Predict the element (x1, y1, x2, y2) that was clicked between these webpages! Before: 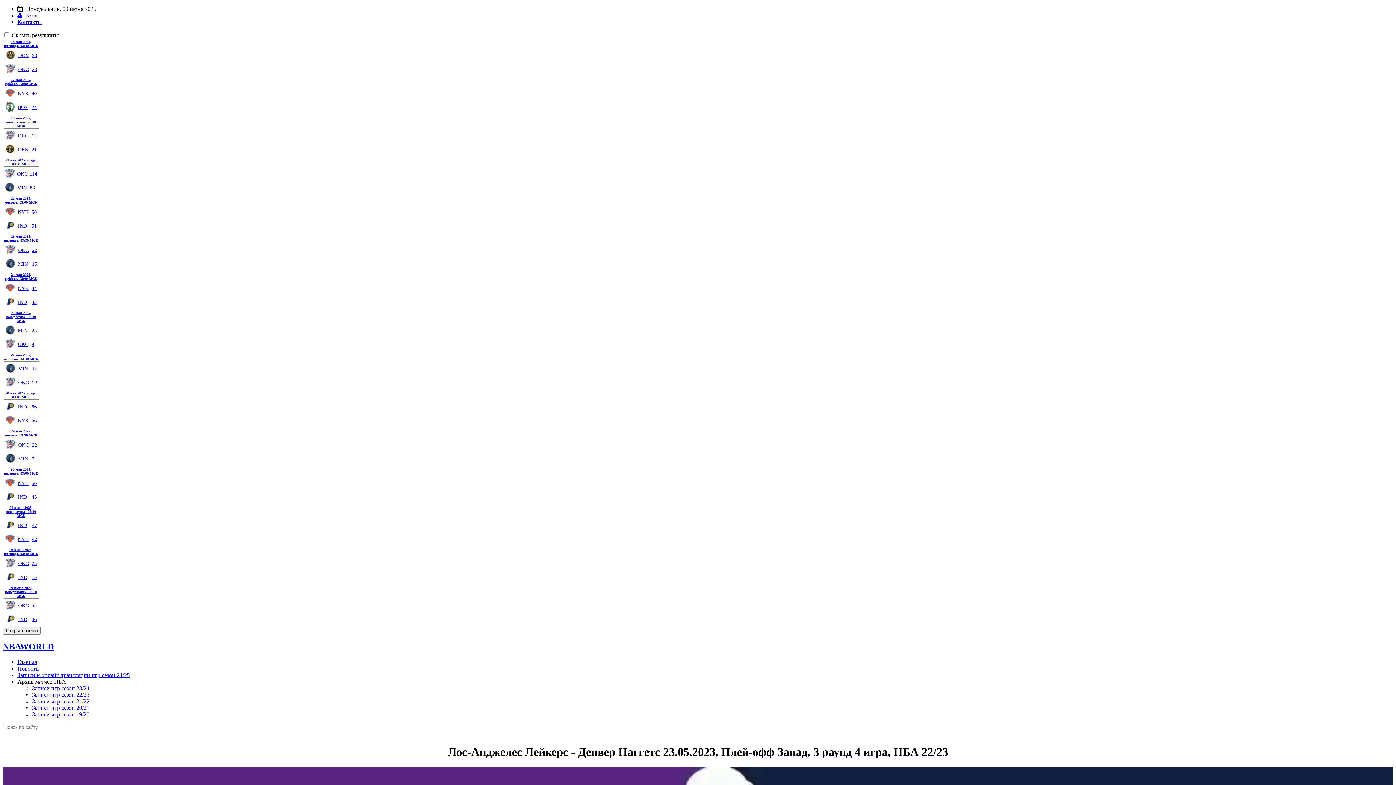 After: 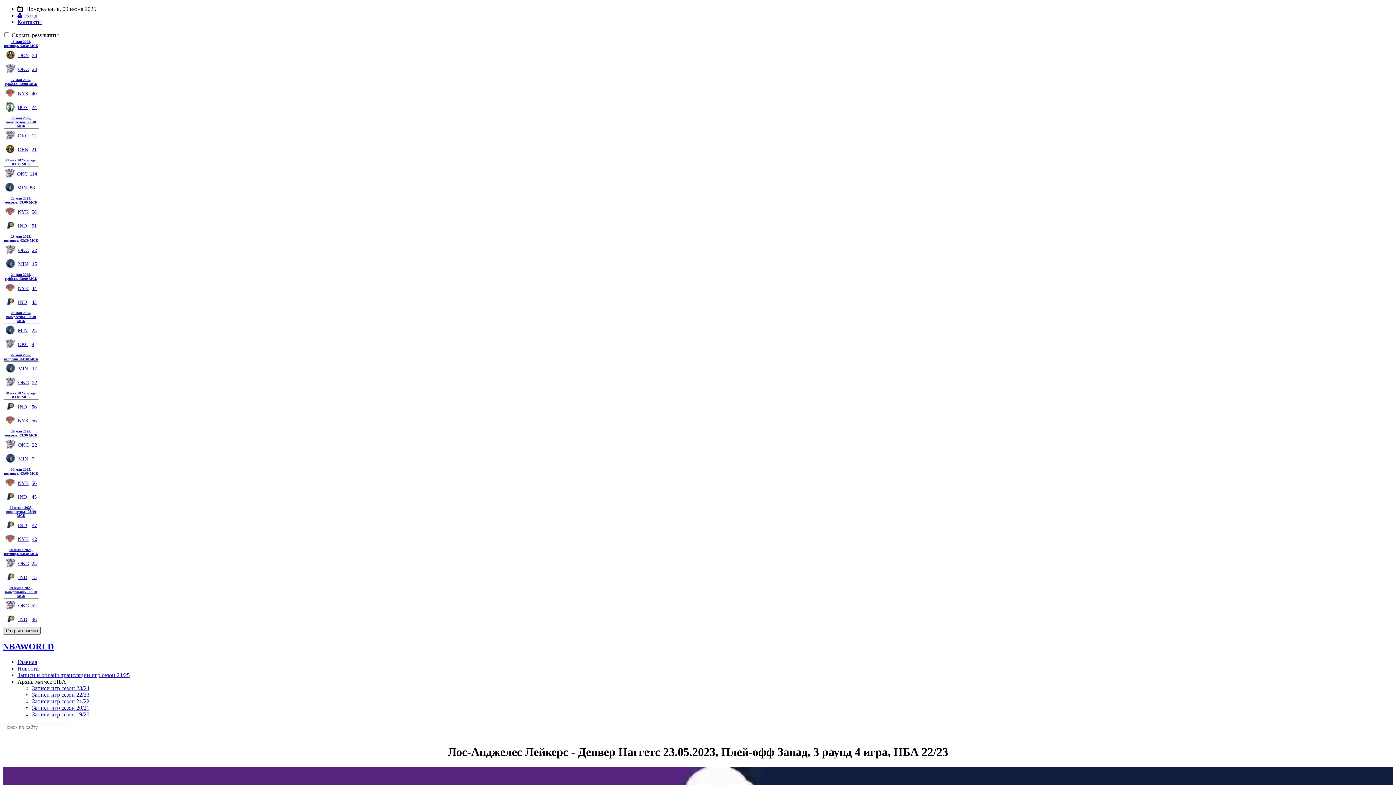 Action: label: Открыть меню bbox: (2, 627, 40, 634)